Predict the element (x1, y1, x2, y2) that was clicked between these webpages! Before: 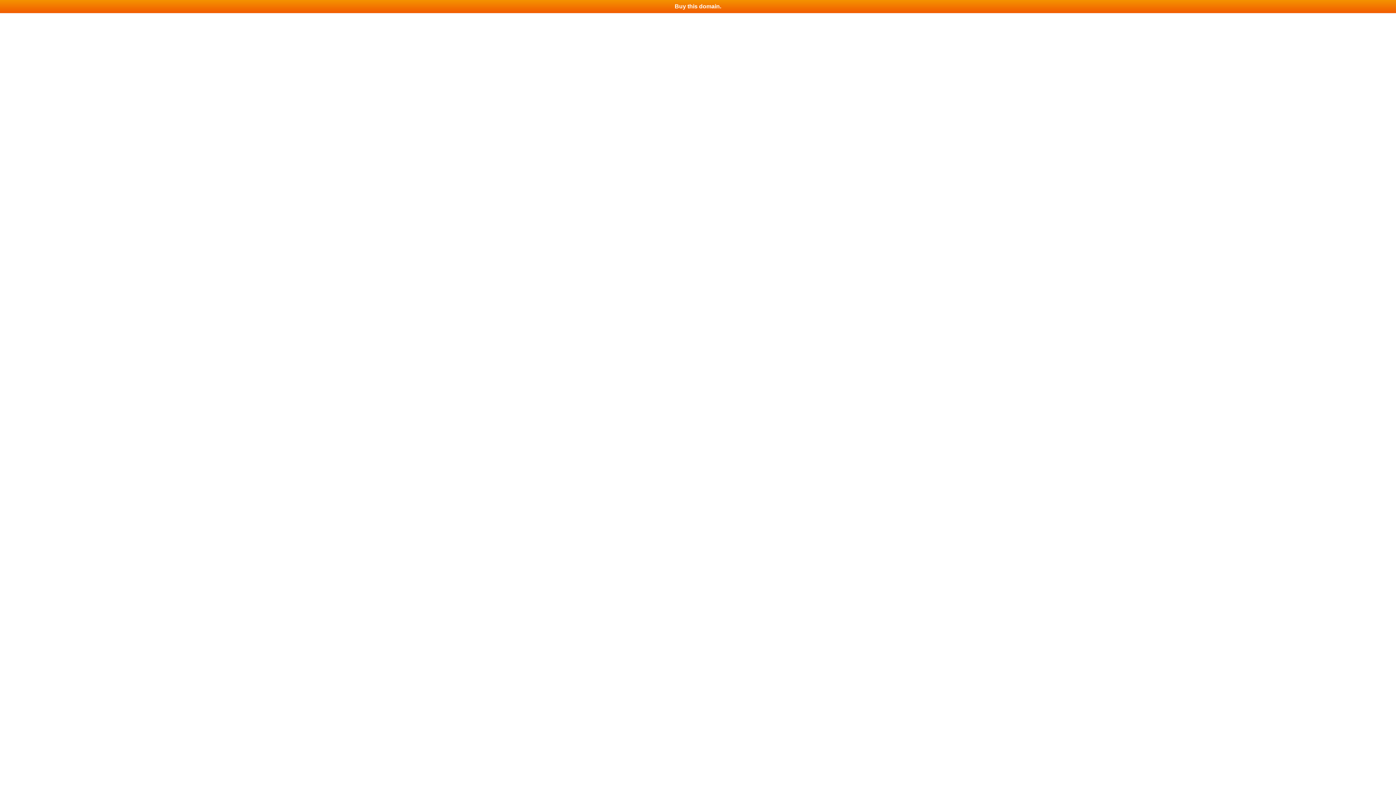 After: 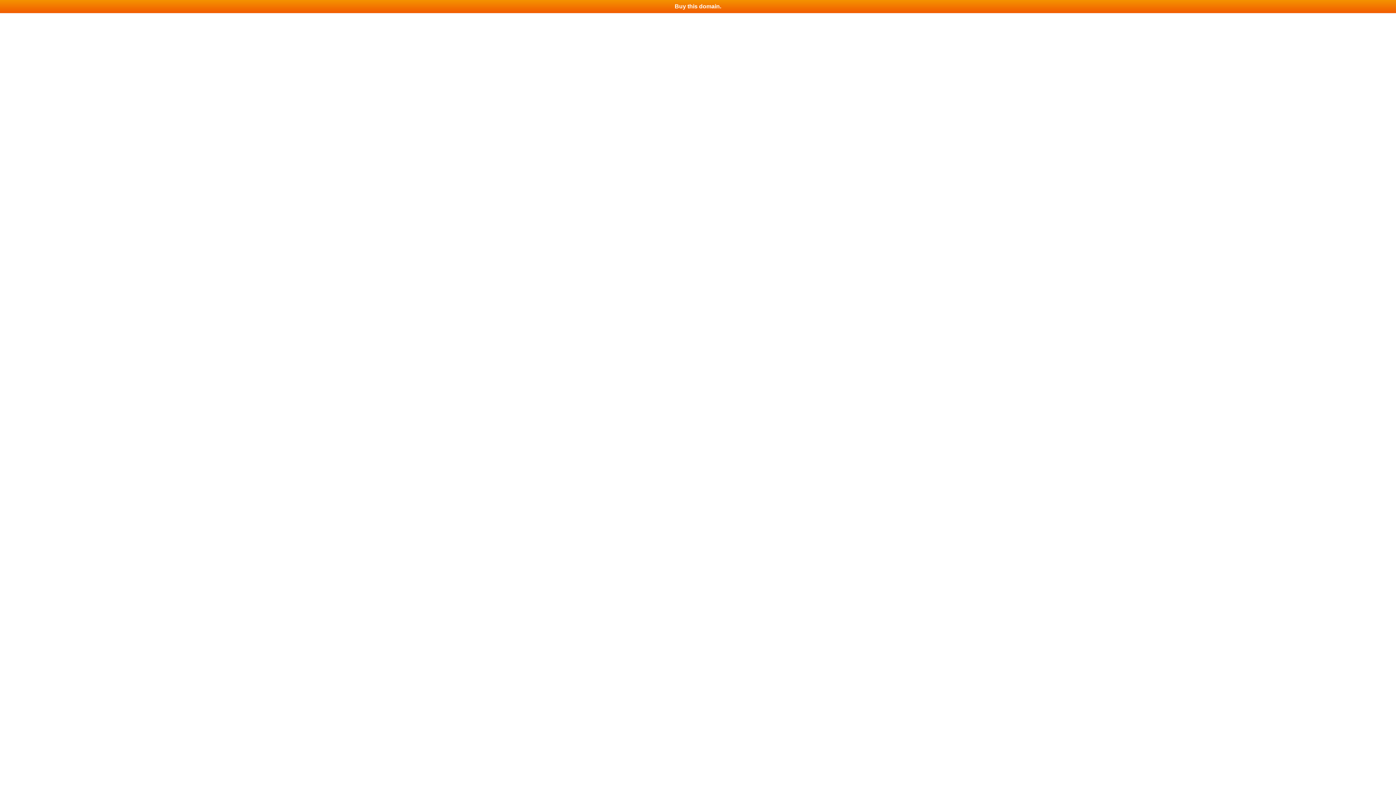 Action: label: Buy this domain. bbox: (0, 0, 1396, 13)